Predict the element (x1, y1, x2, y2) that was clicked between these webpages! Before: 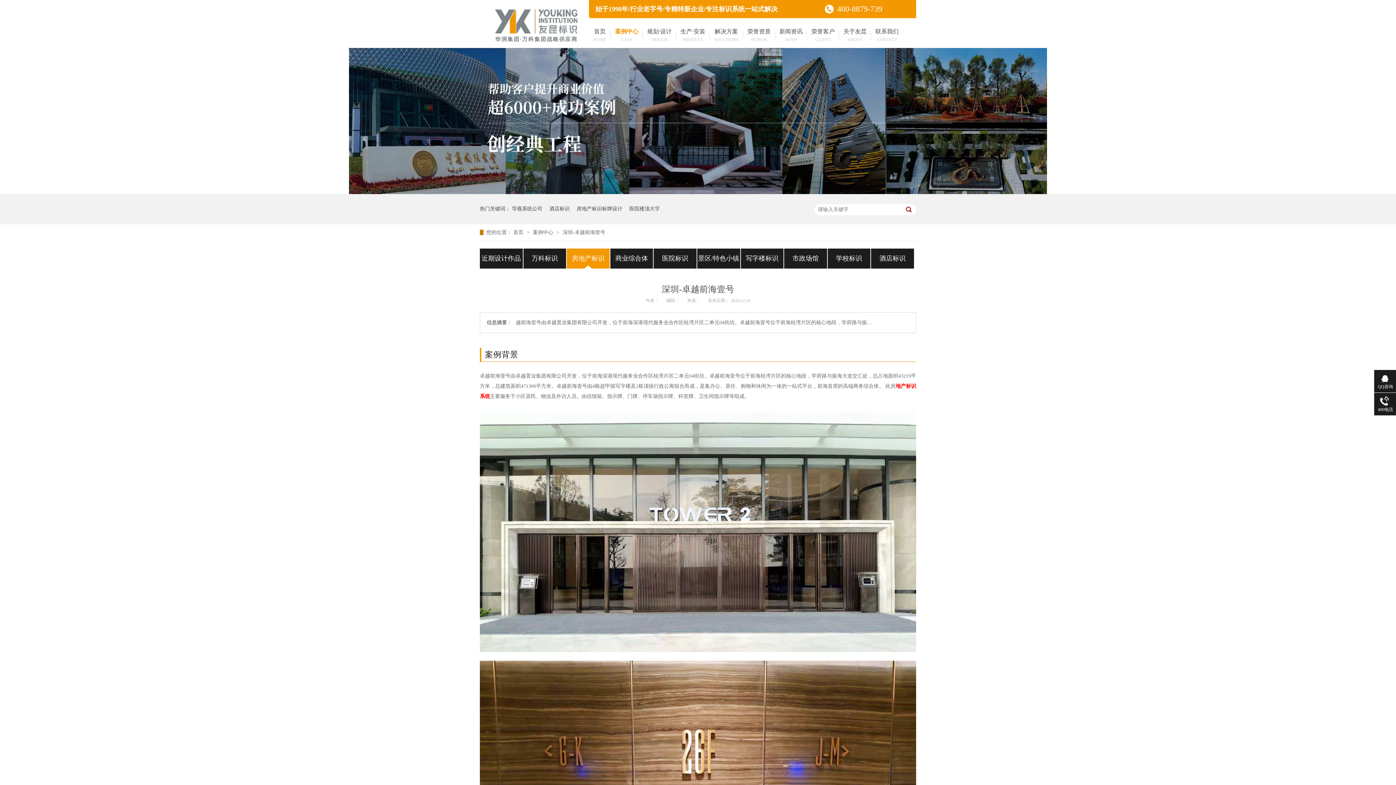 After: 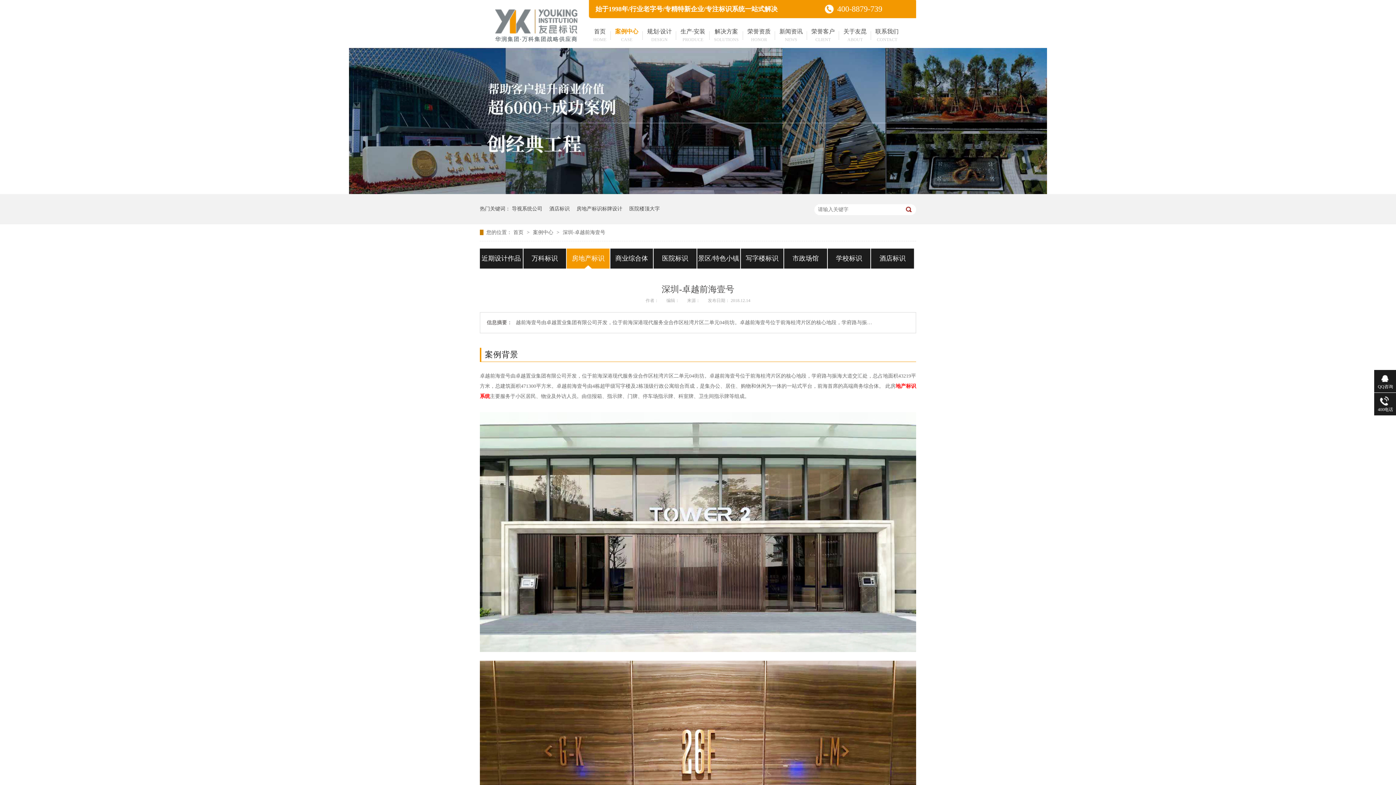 Action: bbox: (495, 27, 577, 34)